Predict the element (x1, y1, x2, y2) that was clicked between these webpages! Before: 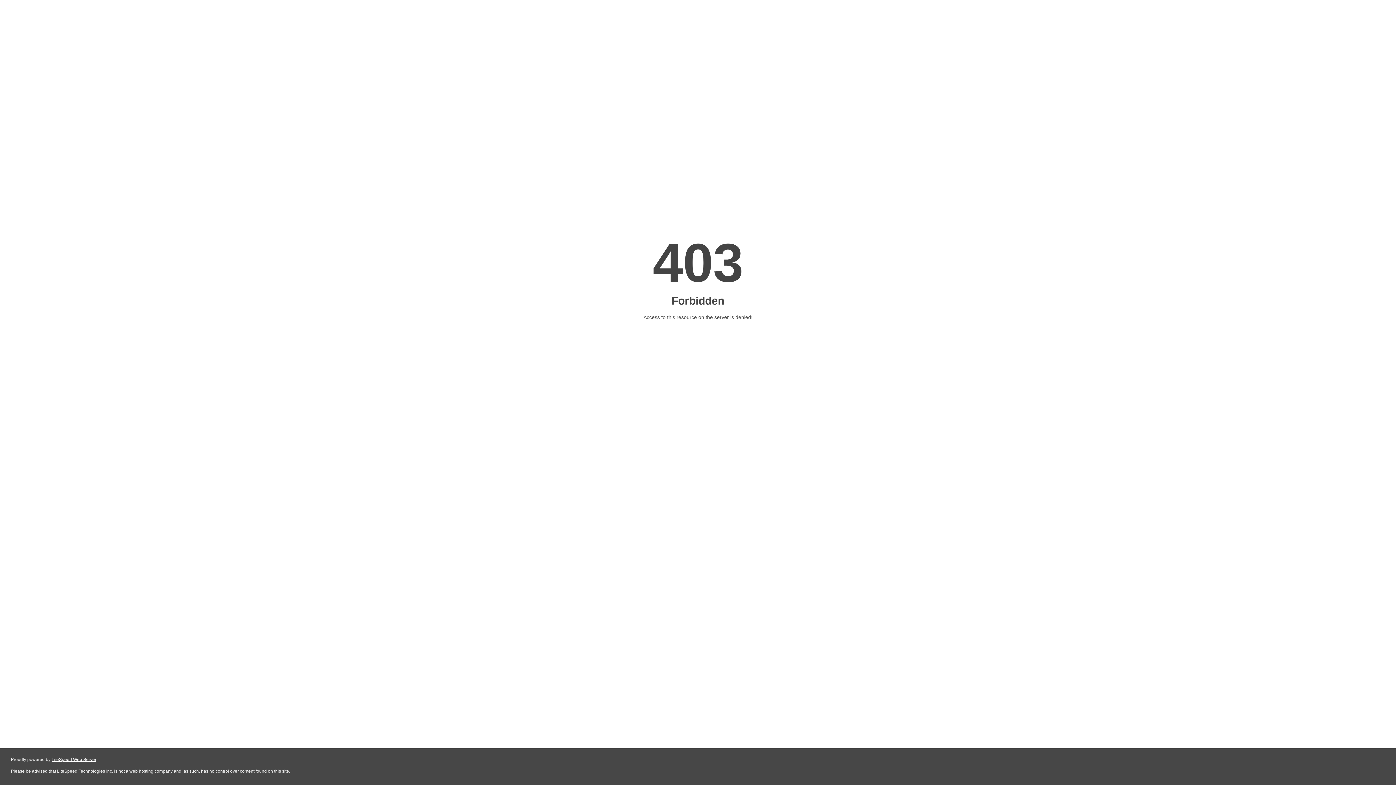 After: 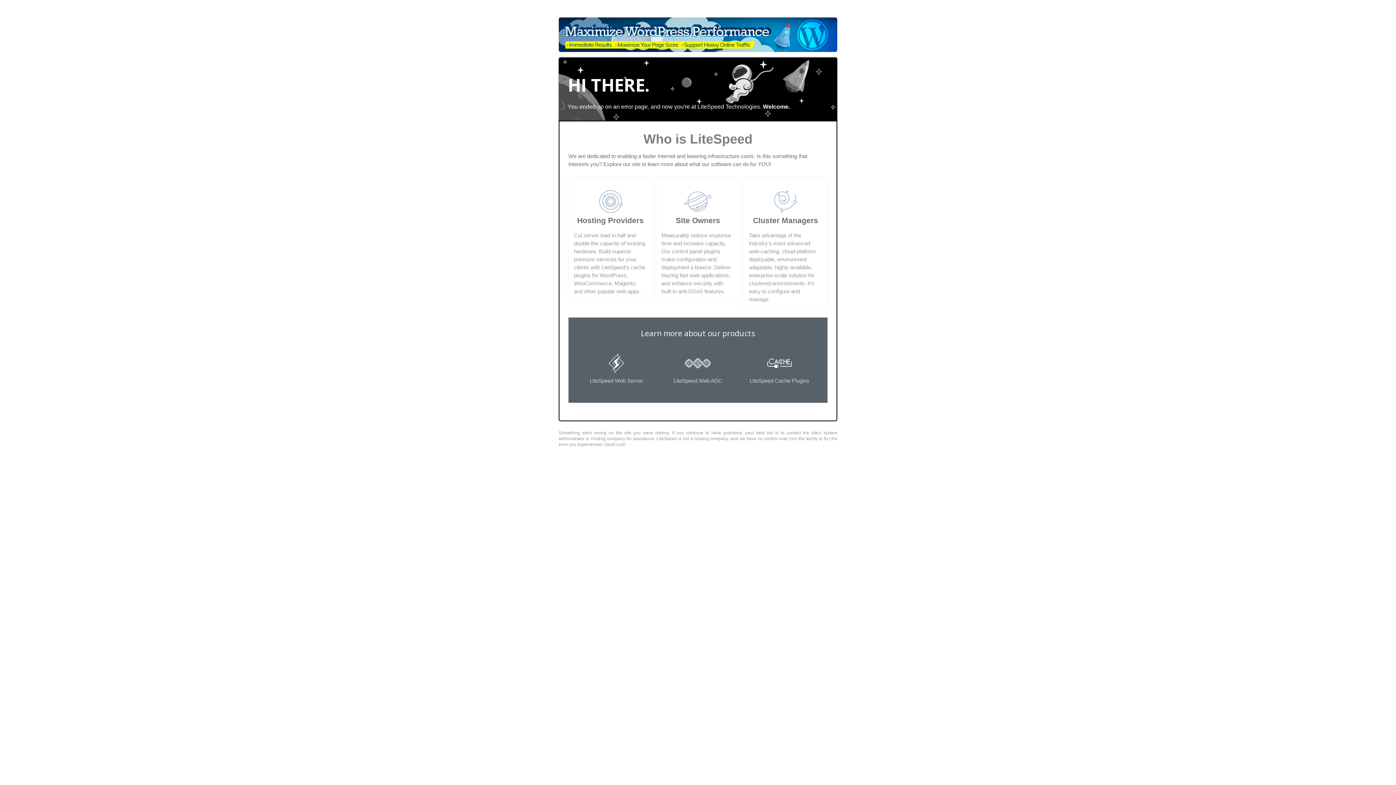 Action: bbox: (51, 757, 96, 762) label: LiteSpeed Web Server